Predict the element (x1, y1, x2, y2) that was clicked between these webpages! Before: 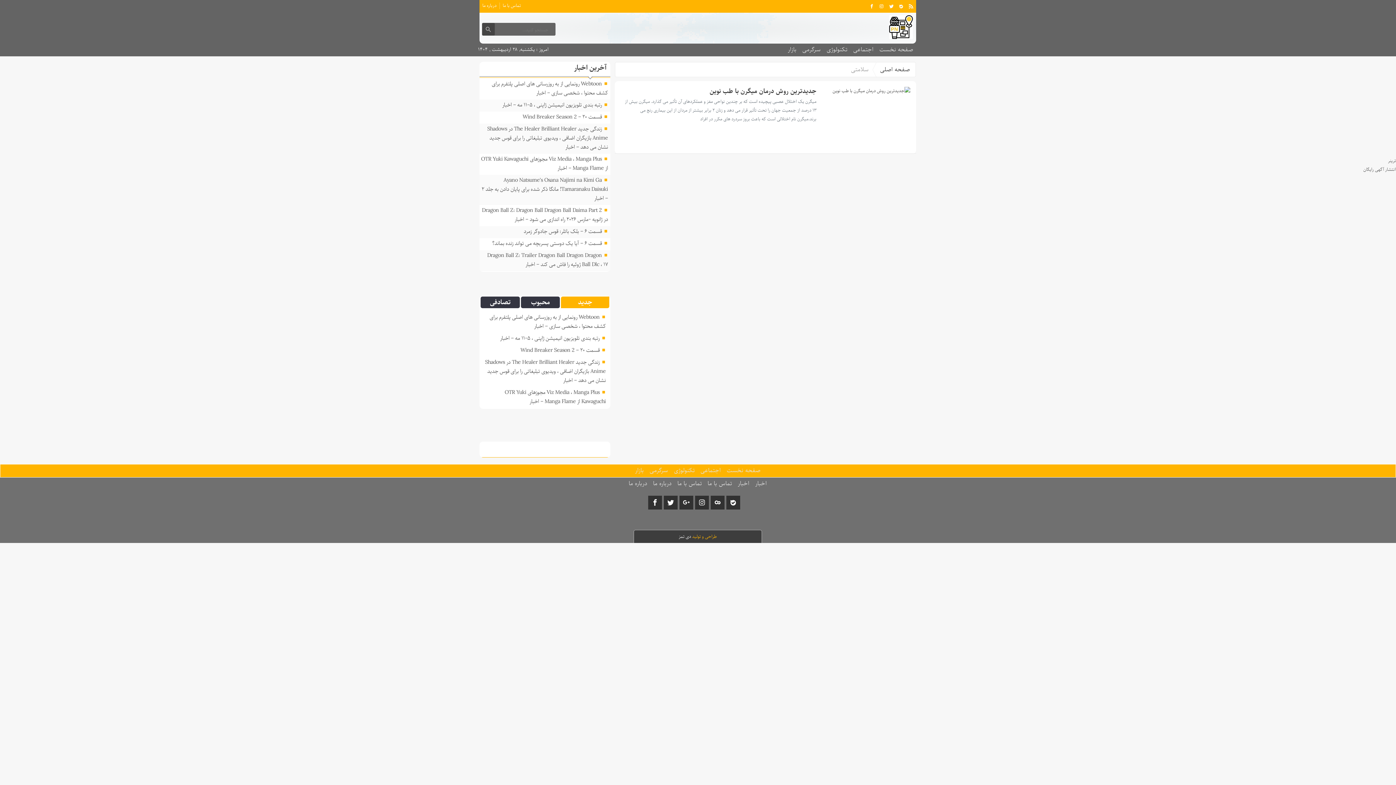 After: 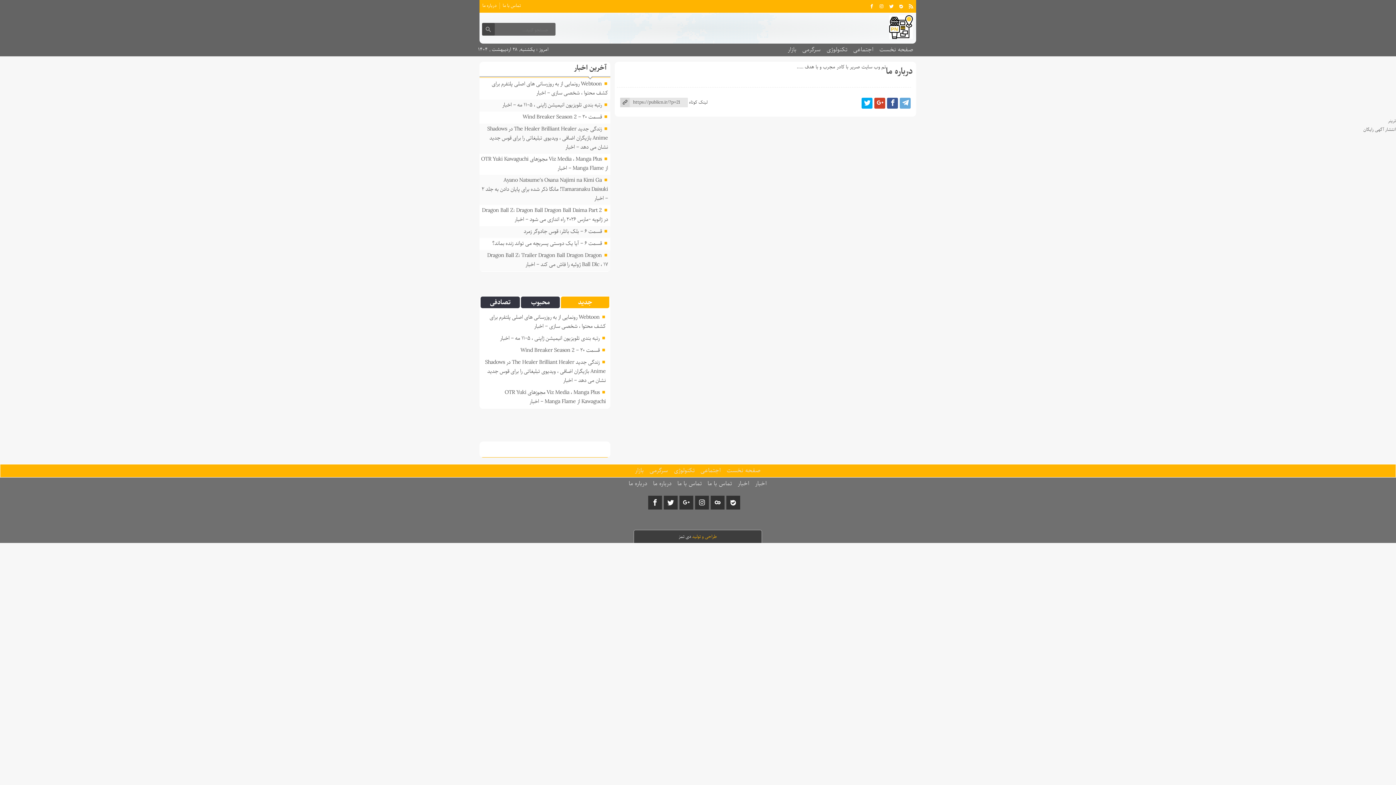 Action: label: درباره ما bbox: (479, 1, 499, 10)